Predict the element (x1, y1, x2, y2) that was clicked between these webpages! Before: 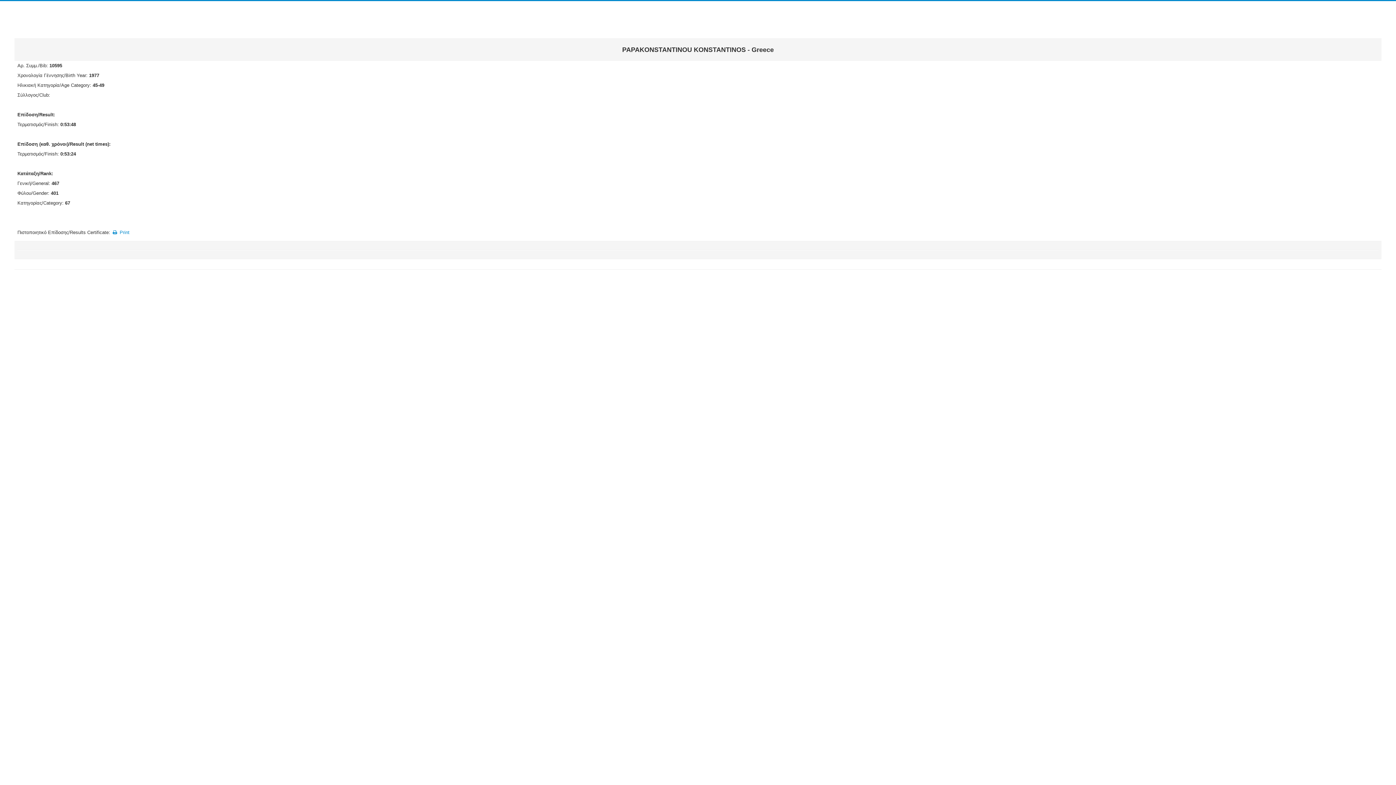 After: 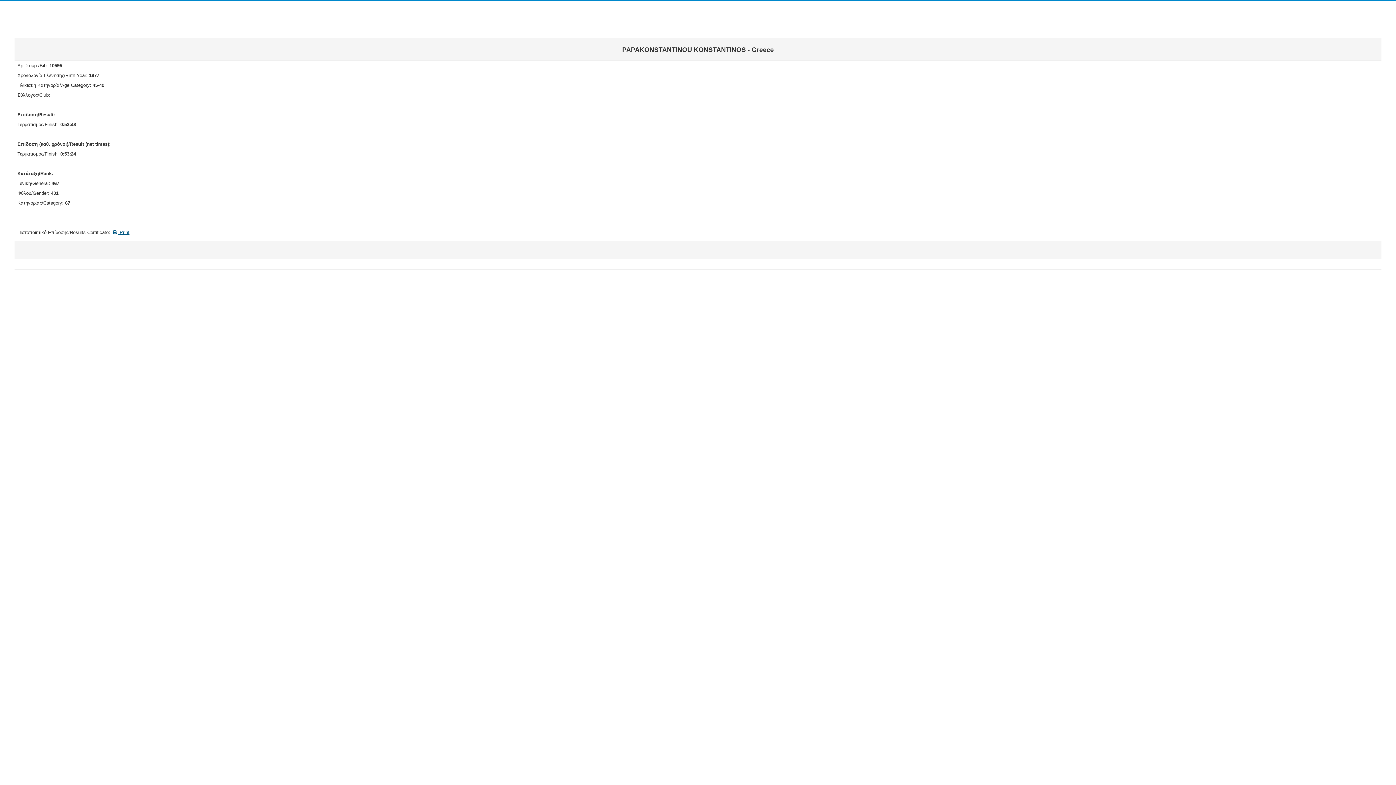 Action: bbox: (111, 229, 129, 235) label:  Print